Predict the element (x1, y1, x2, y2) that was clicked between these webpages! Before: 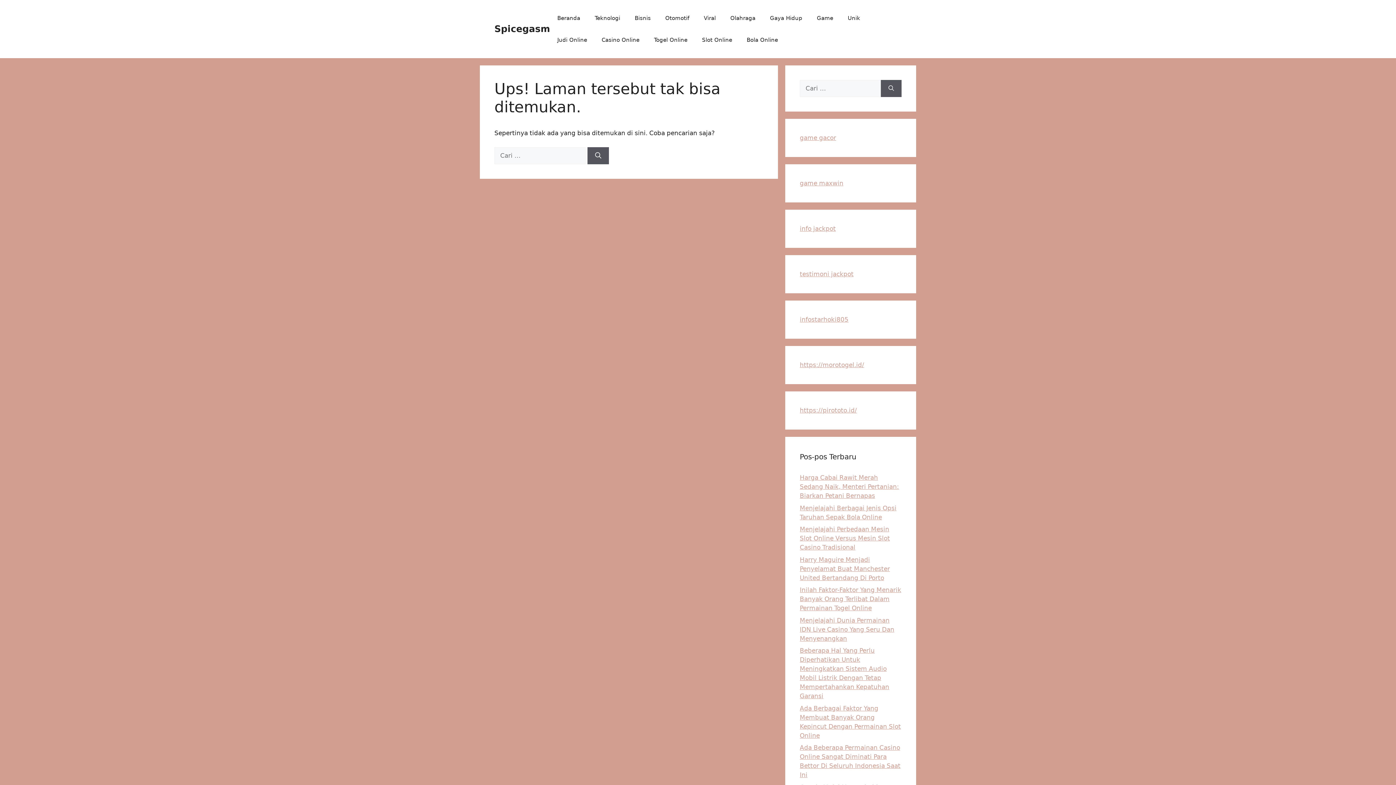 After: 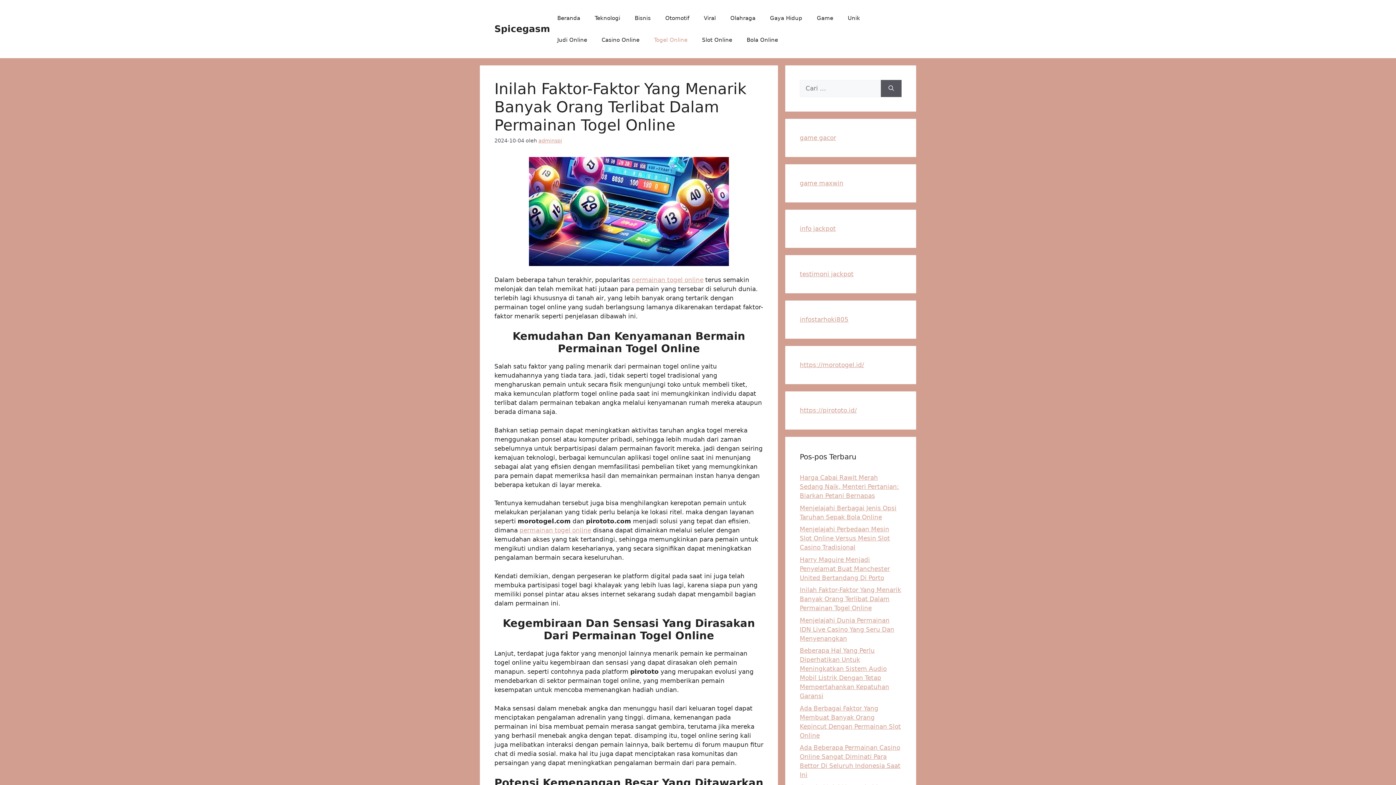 Action: bbox: (800, 586, 901, 612) label: Inilah Faktor-Faktor Yang Menarik Banyak Orang Terlibat Dalam Permainan Togel Online